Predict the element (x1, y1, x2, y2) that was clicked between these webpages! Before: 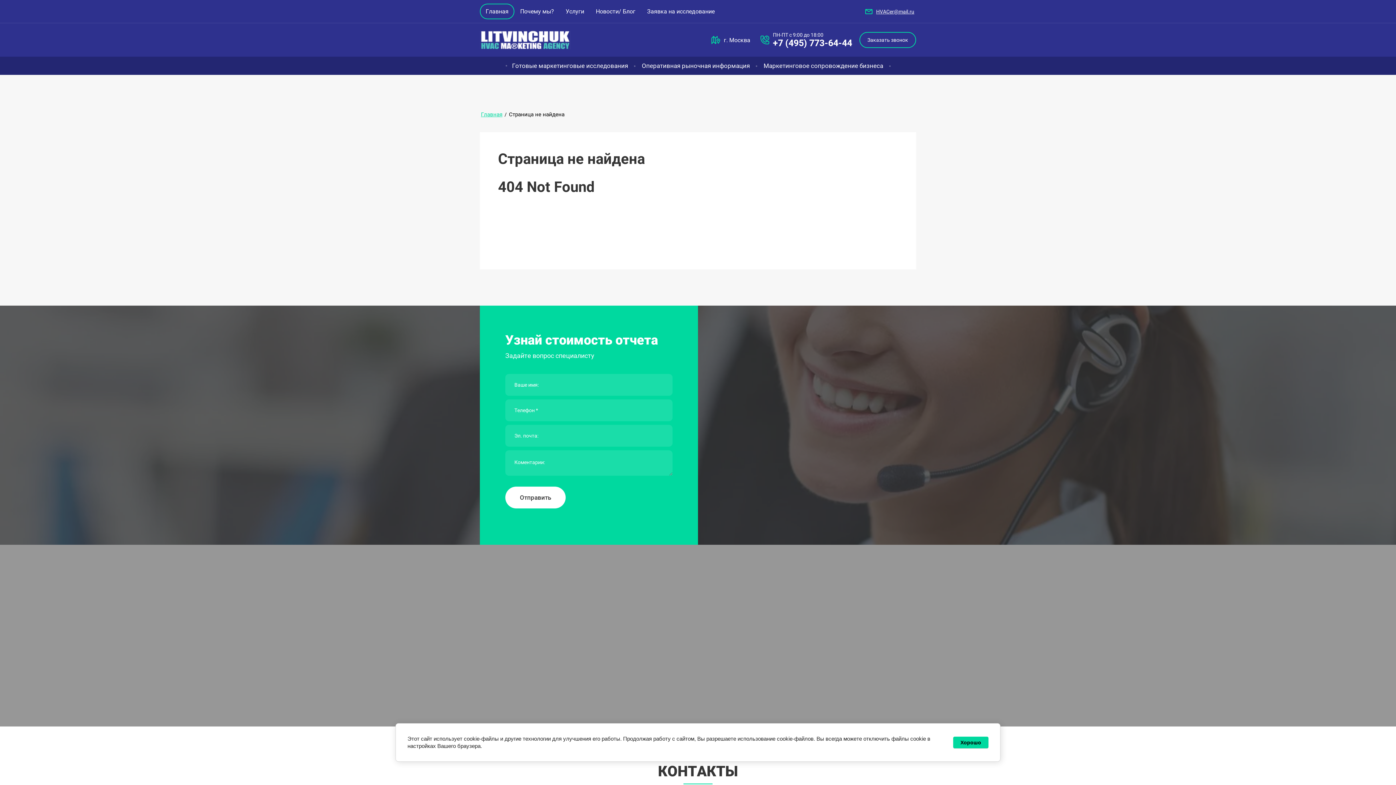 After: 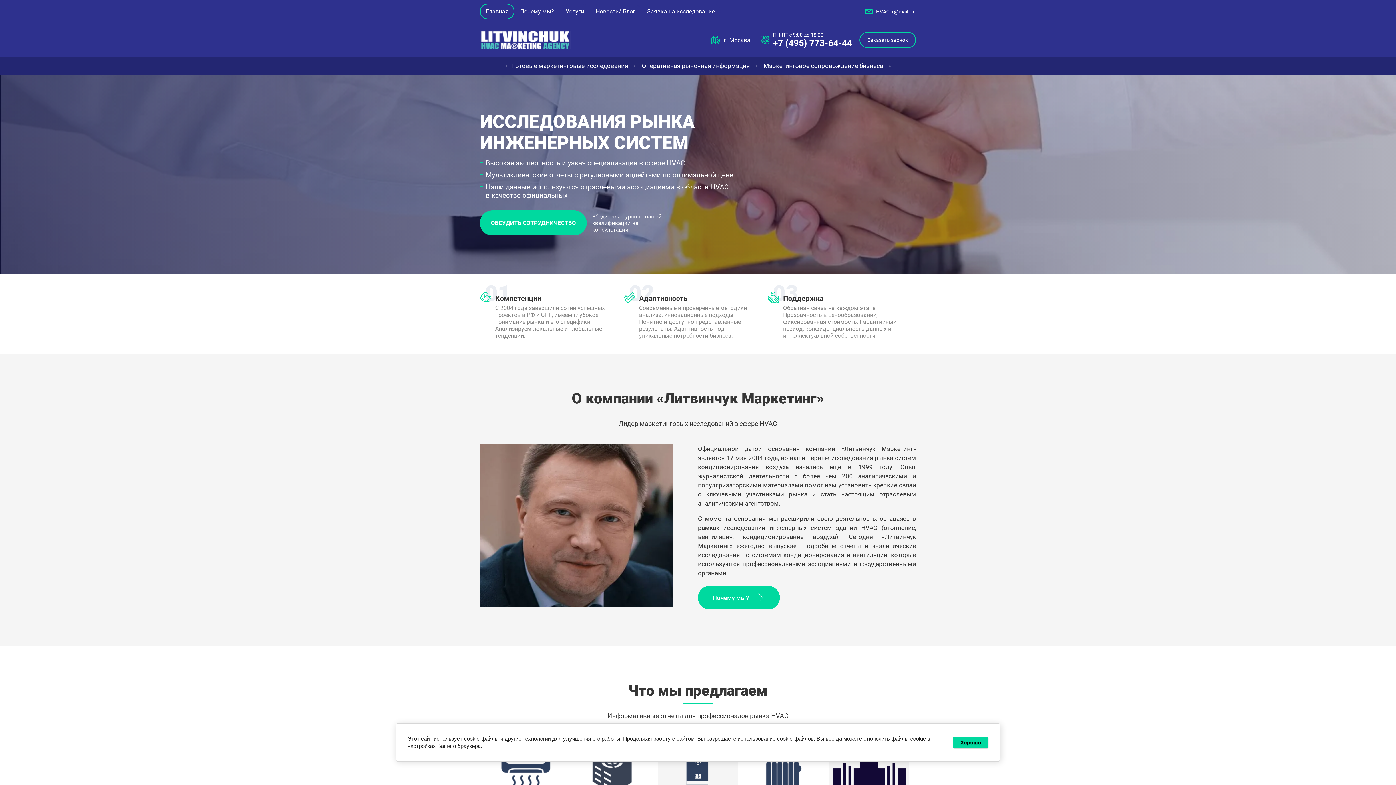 Action: bbox: (480, 110, 503, 118) label: Главная